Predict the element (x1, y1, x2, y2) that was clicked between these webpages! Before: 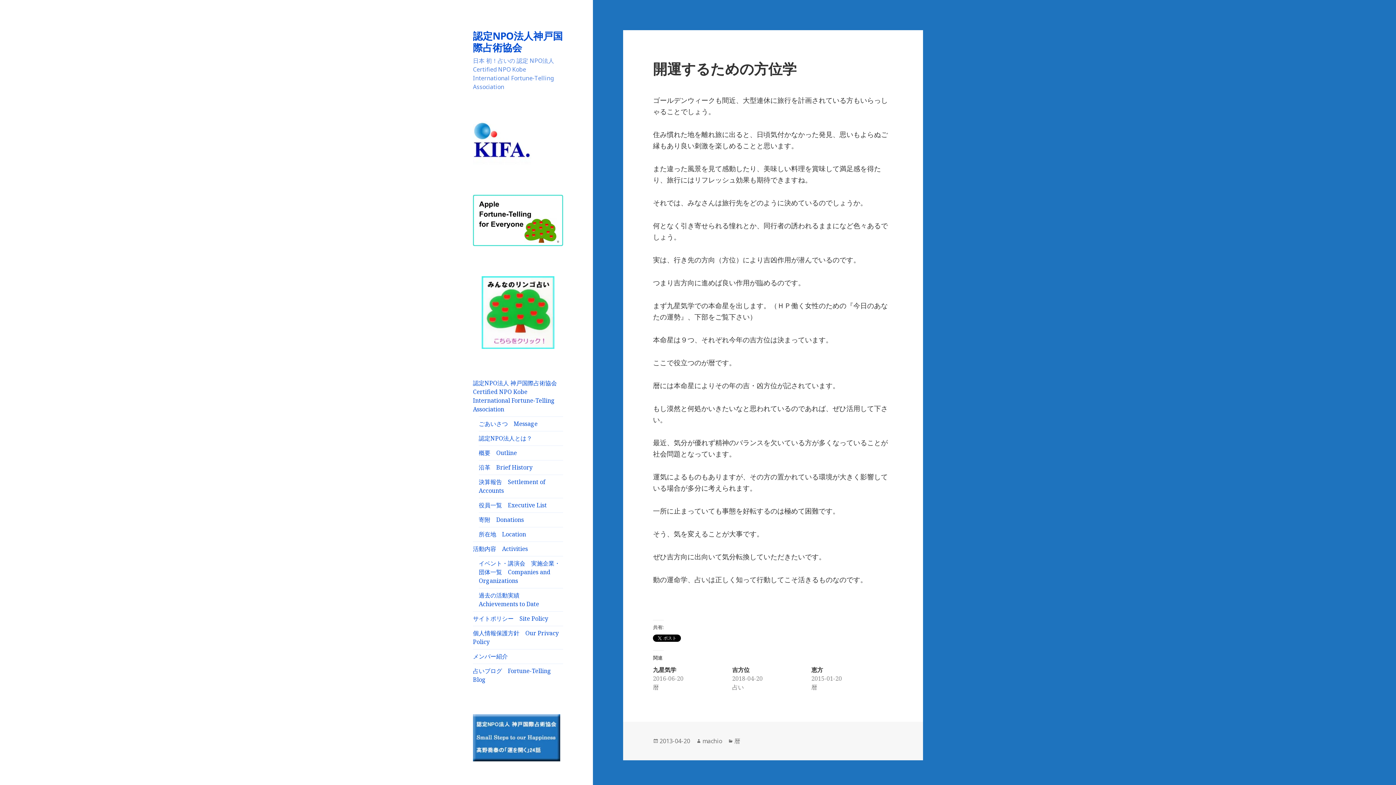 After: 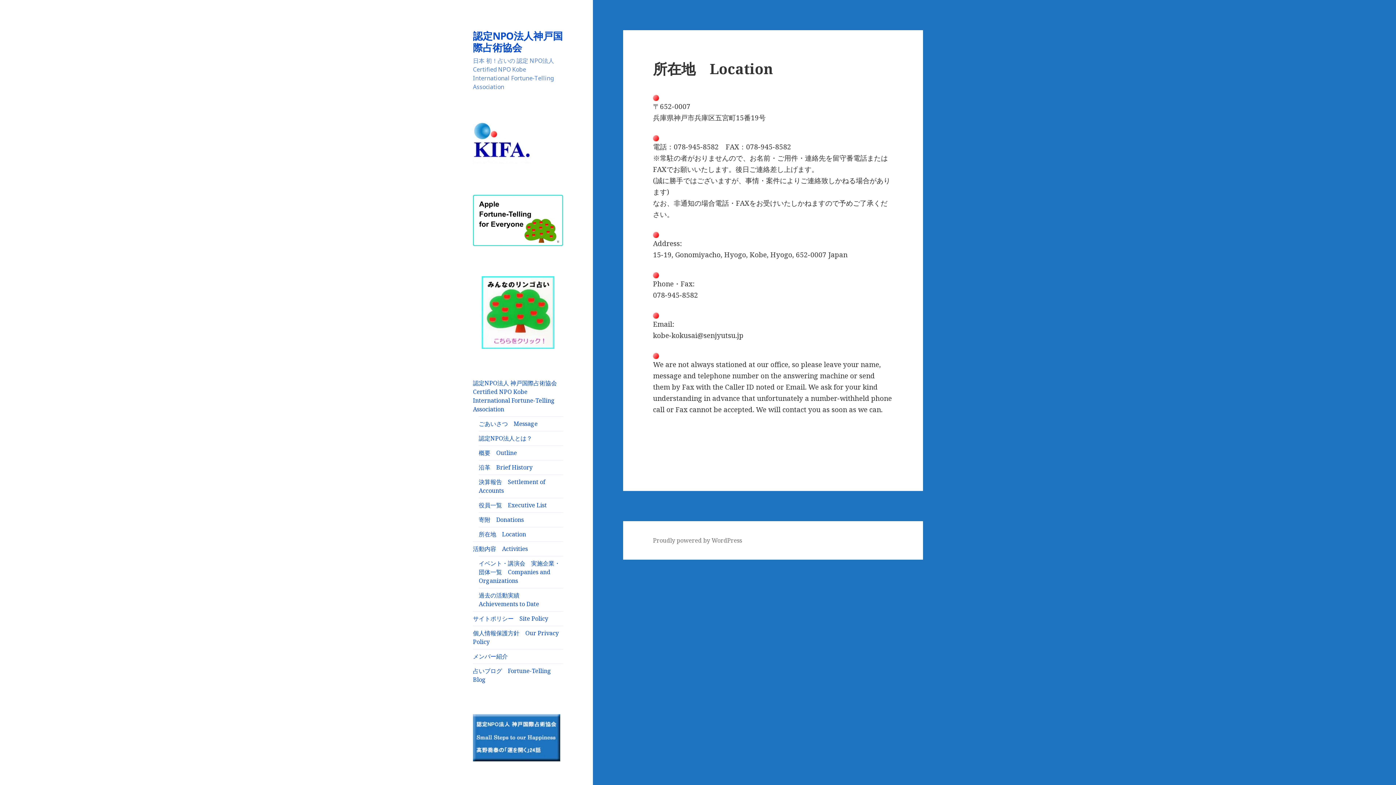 Action: bbox: (478, 530, 526, 538) label: 所在地　Location